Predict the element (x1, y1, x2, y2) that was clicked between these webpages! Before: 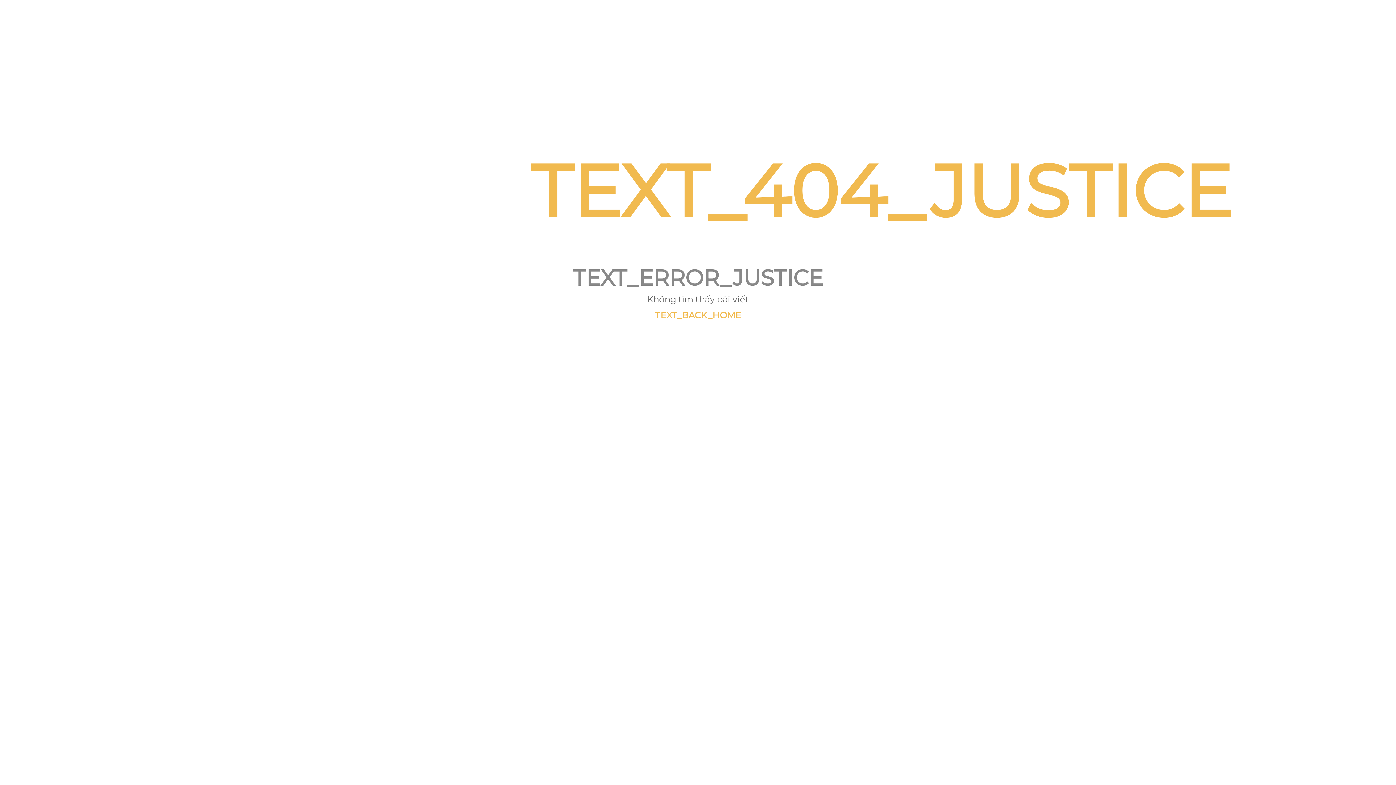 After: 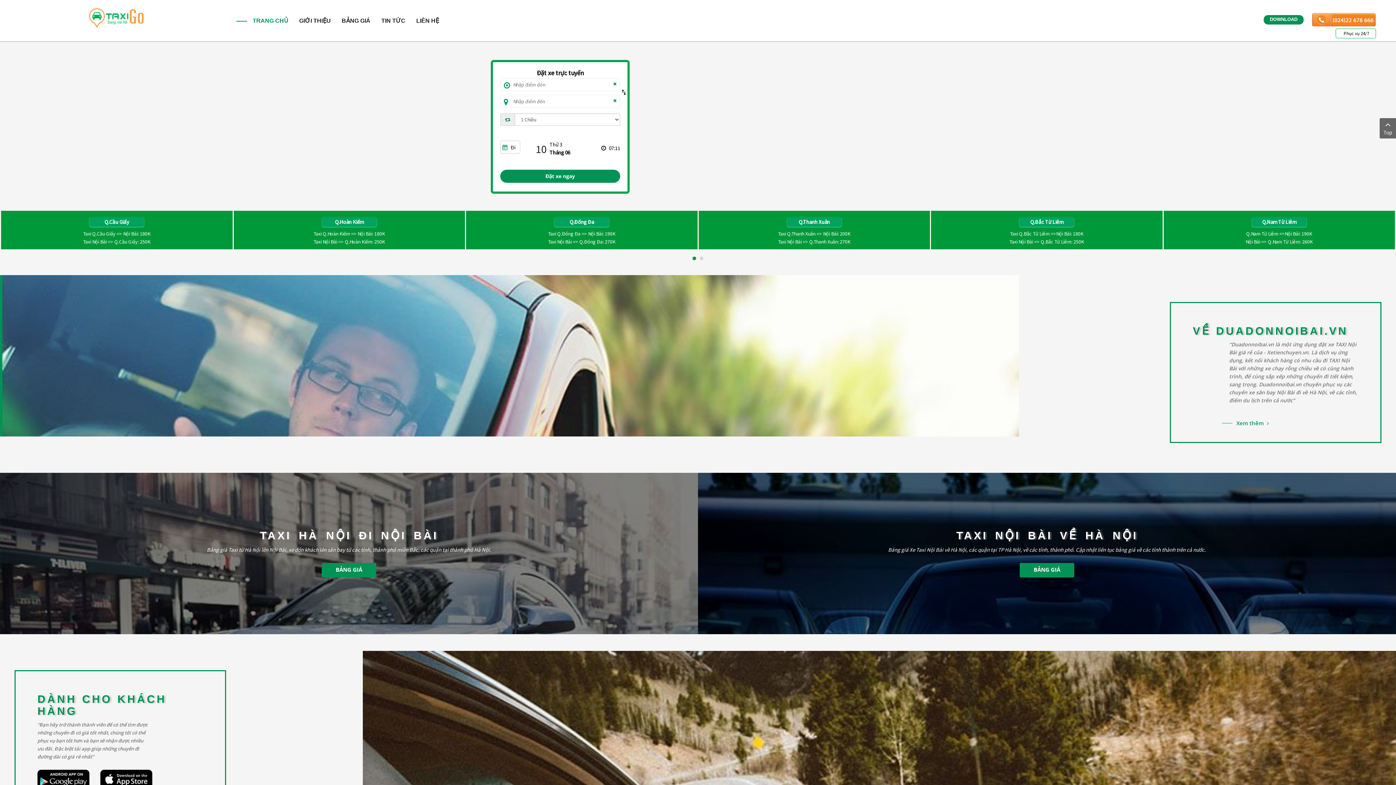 Action: label: TEXT_BACK_HOME bbox: (654, 310, 741, 320)